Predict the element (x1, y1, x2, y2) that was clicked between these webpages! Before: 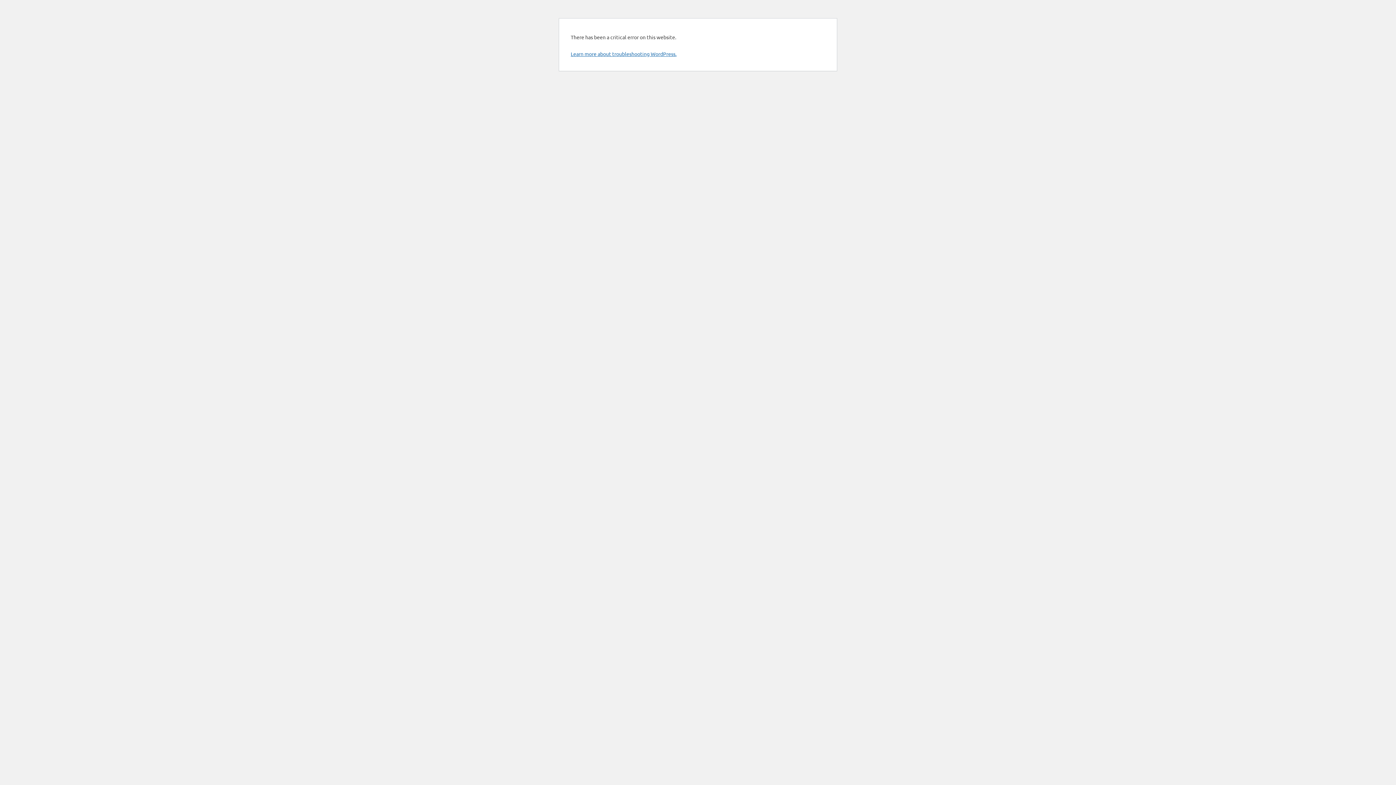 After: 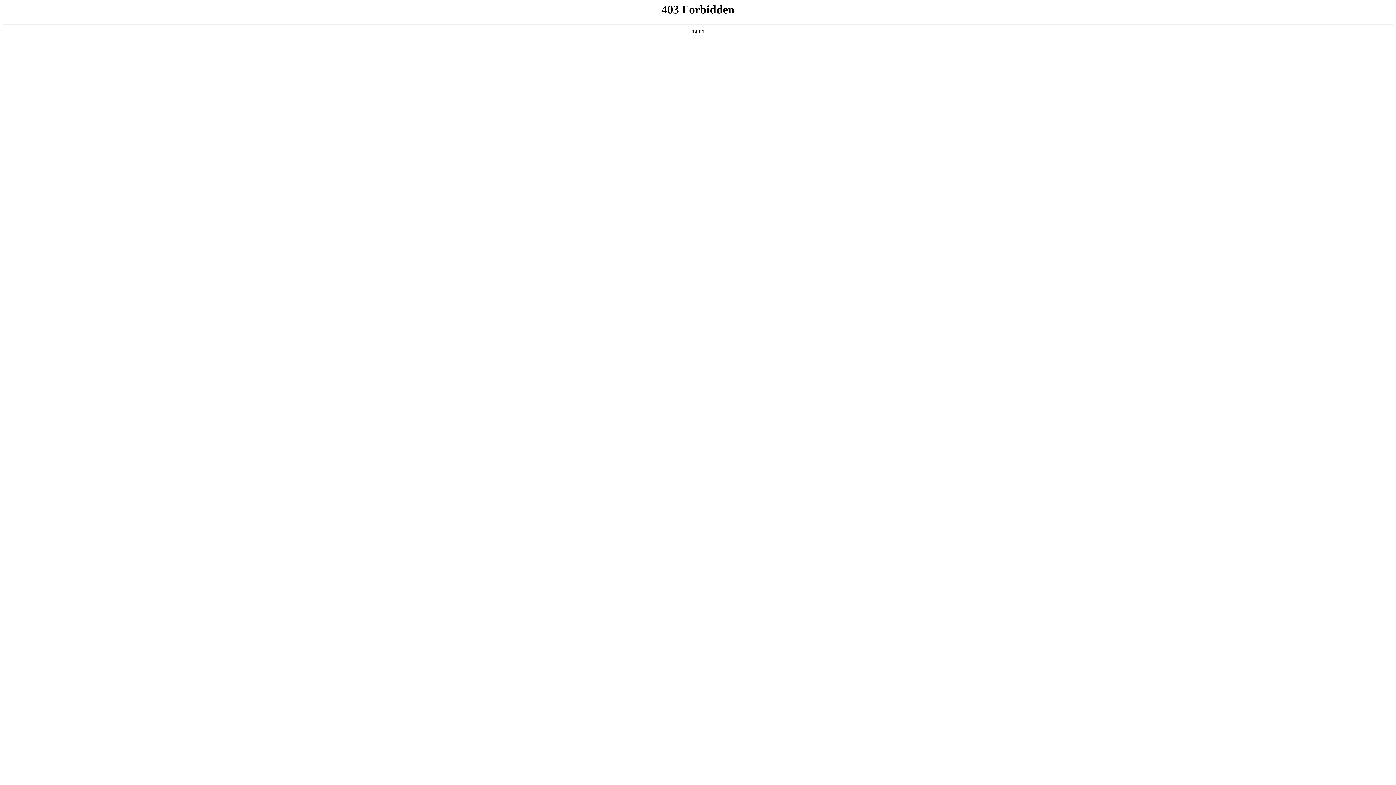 Action: bbox: (570, 50, 676, 57) label: Learn more about troubleshooting WordPress.